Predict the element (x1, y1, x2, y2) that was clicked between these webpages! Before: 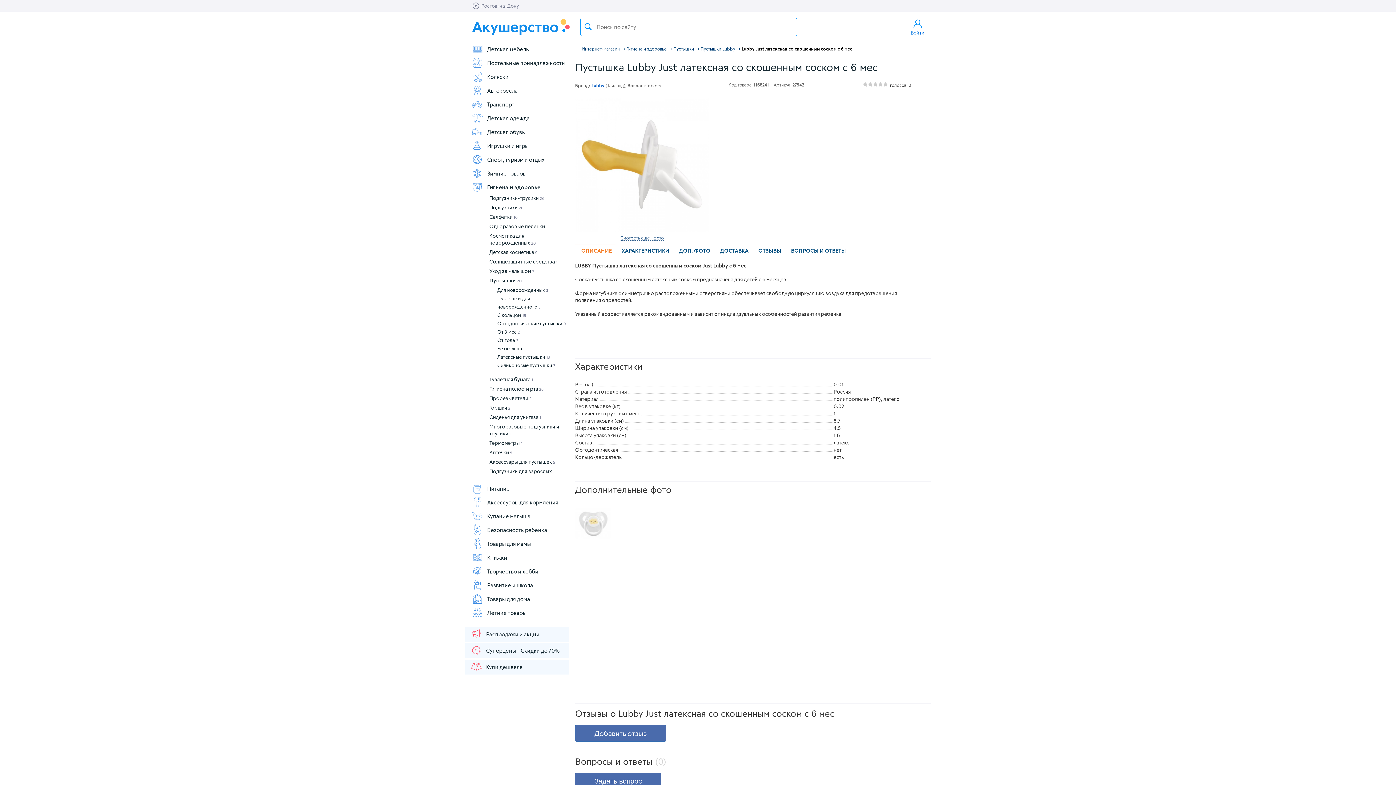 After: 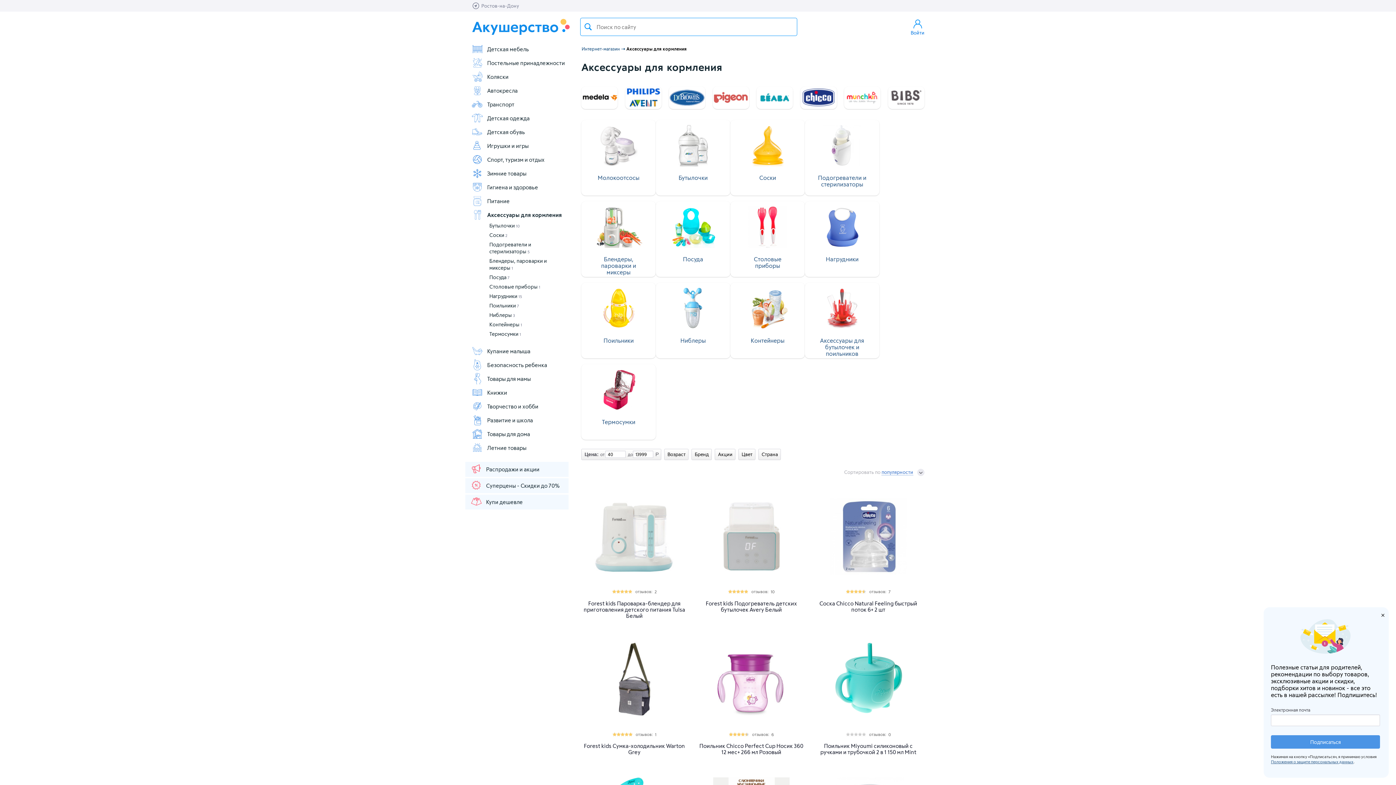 Action: label: Аксессуары для кормления bbox: (471, 496, 568, 508)